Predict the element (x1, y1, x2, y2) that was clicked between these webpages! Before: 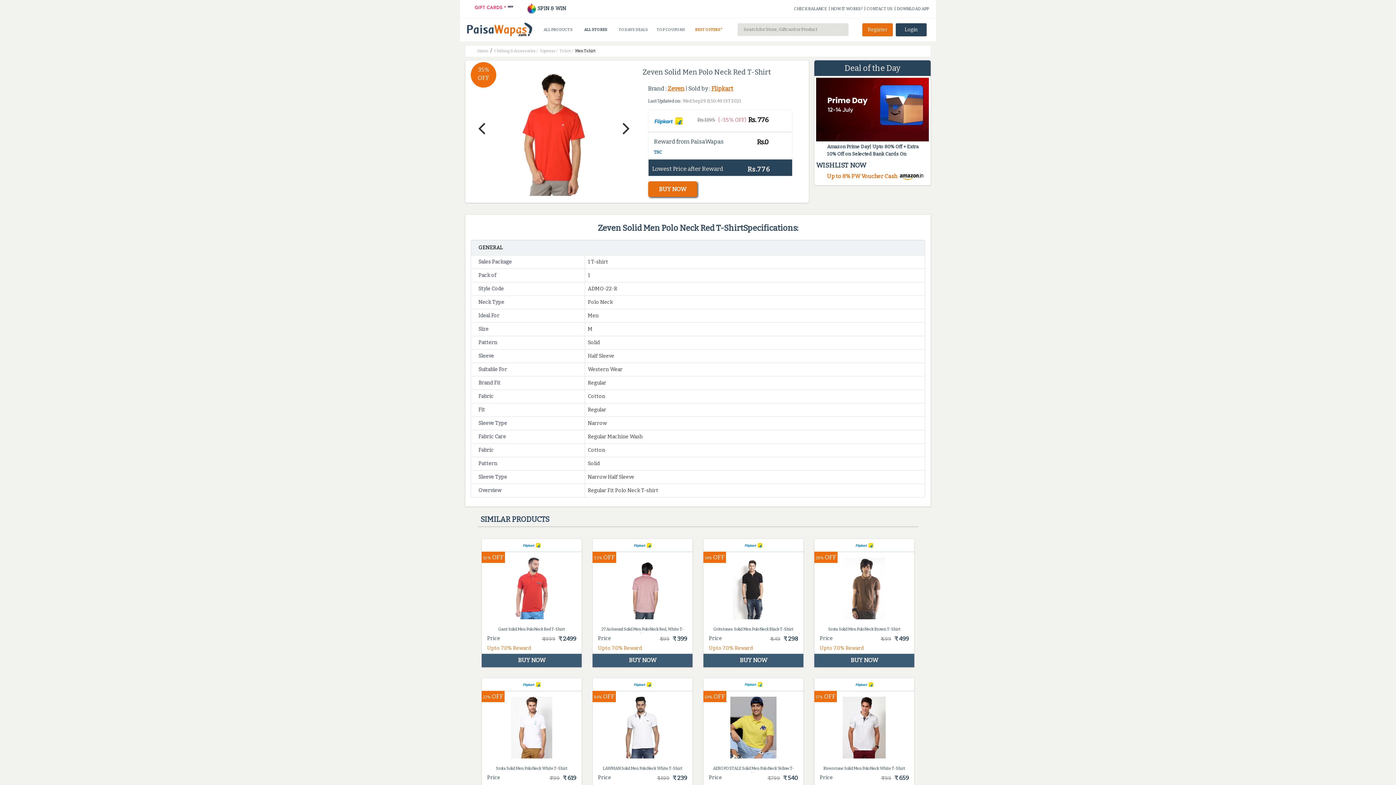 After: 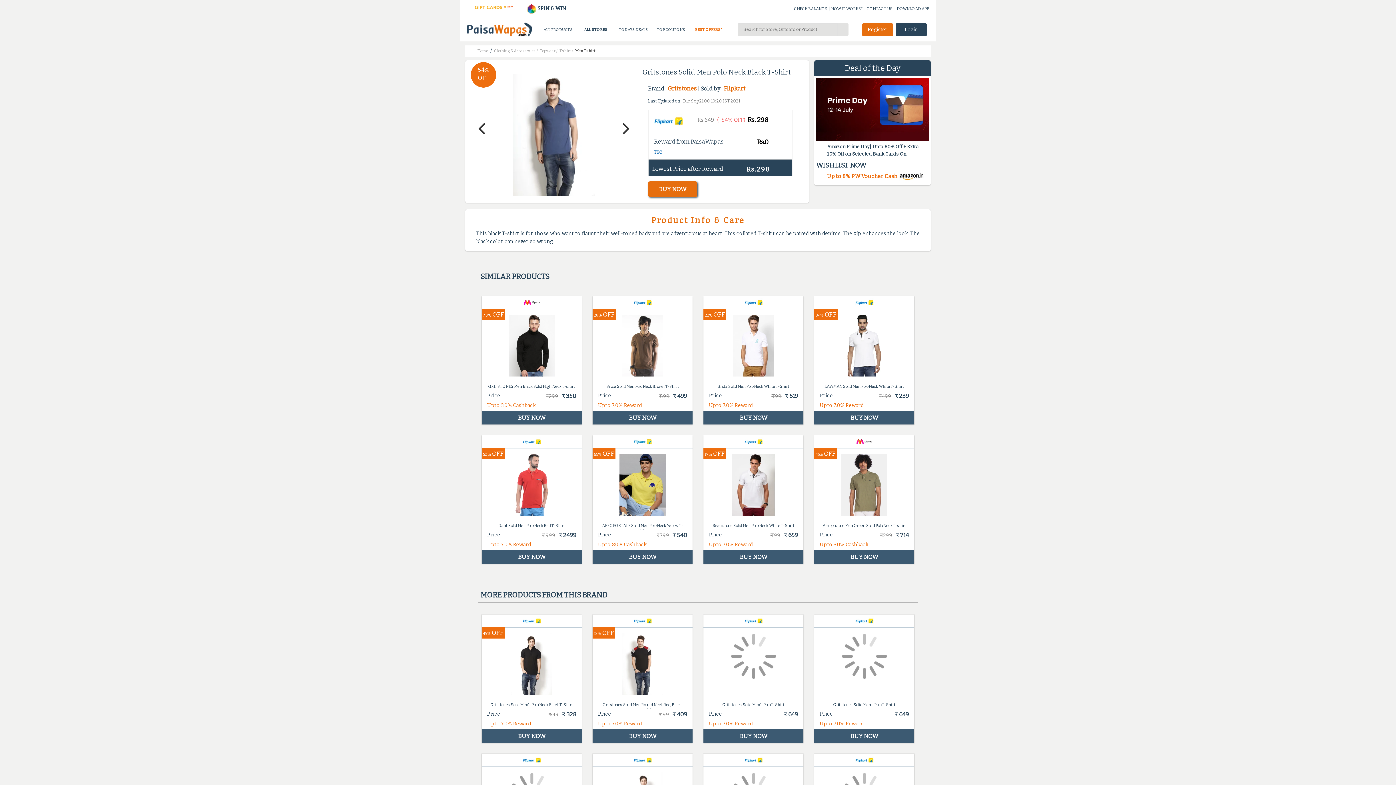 Action: label: 54%

 

OFF

Gritstones Solid Men Polo Neck Black T-Shirt
Price
₹ 649 ₹ 298
Upto 7.0% Reward bbox: (703, 539, 803, 654)